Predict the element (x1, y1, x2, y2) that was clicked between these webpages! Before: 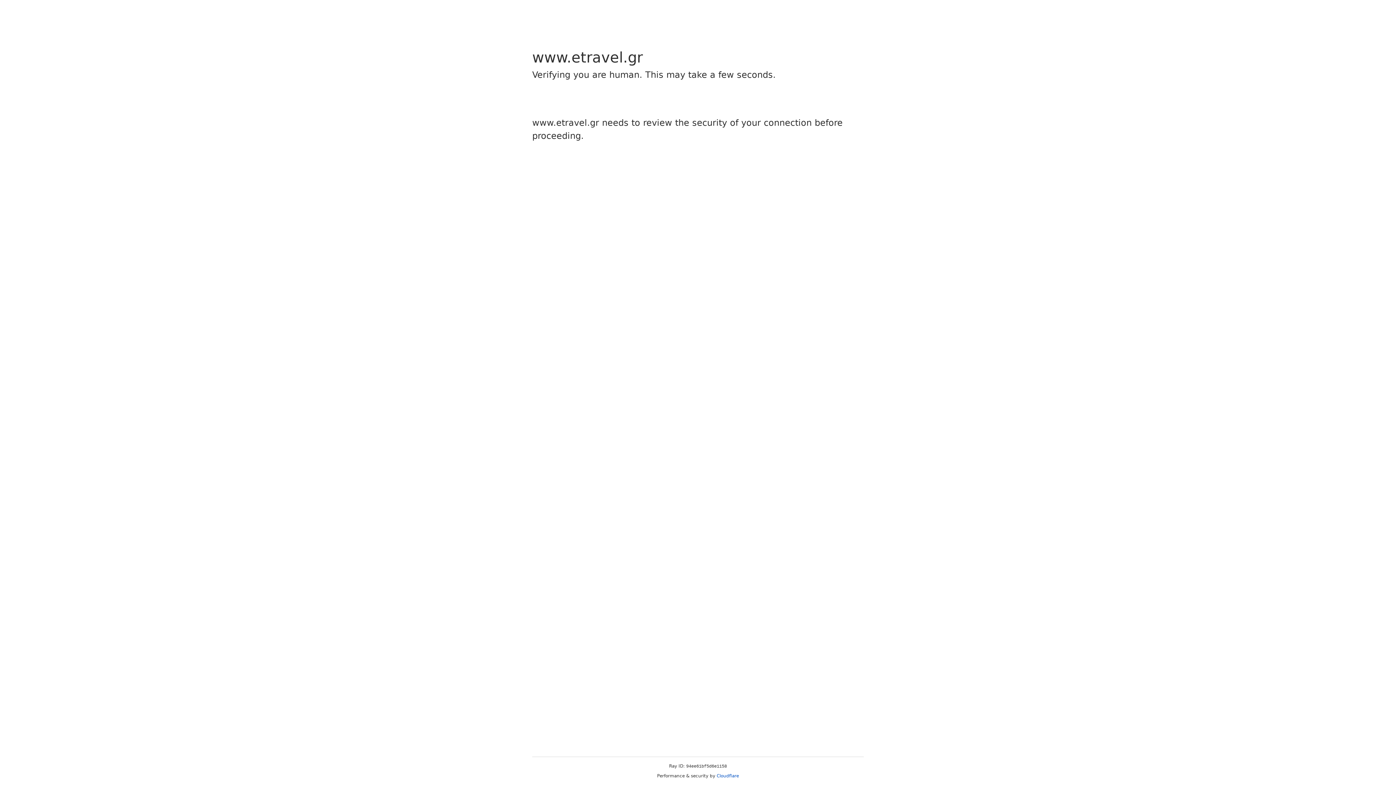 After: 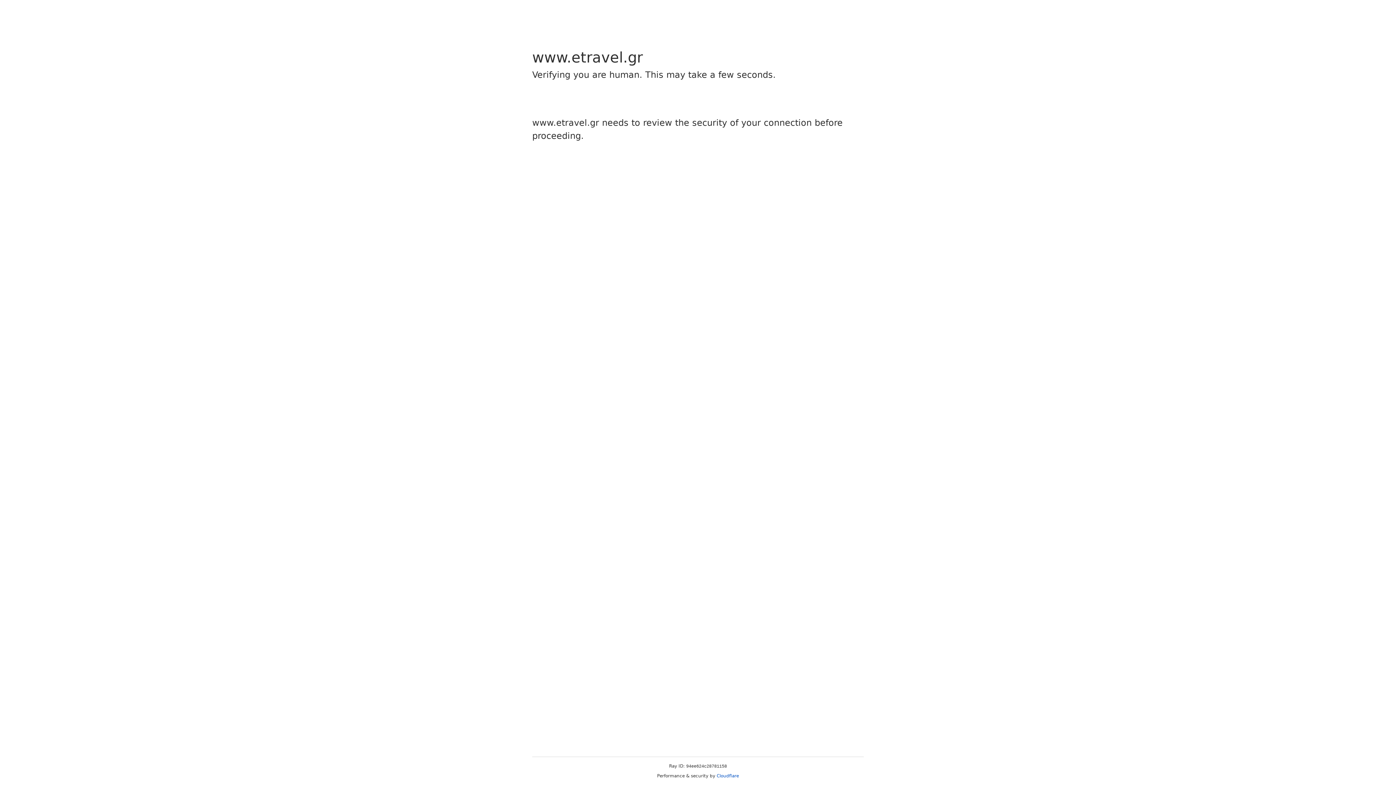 Action: bbox: (716, 773, 739, 778) label: Cloudflare